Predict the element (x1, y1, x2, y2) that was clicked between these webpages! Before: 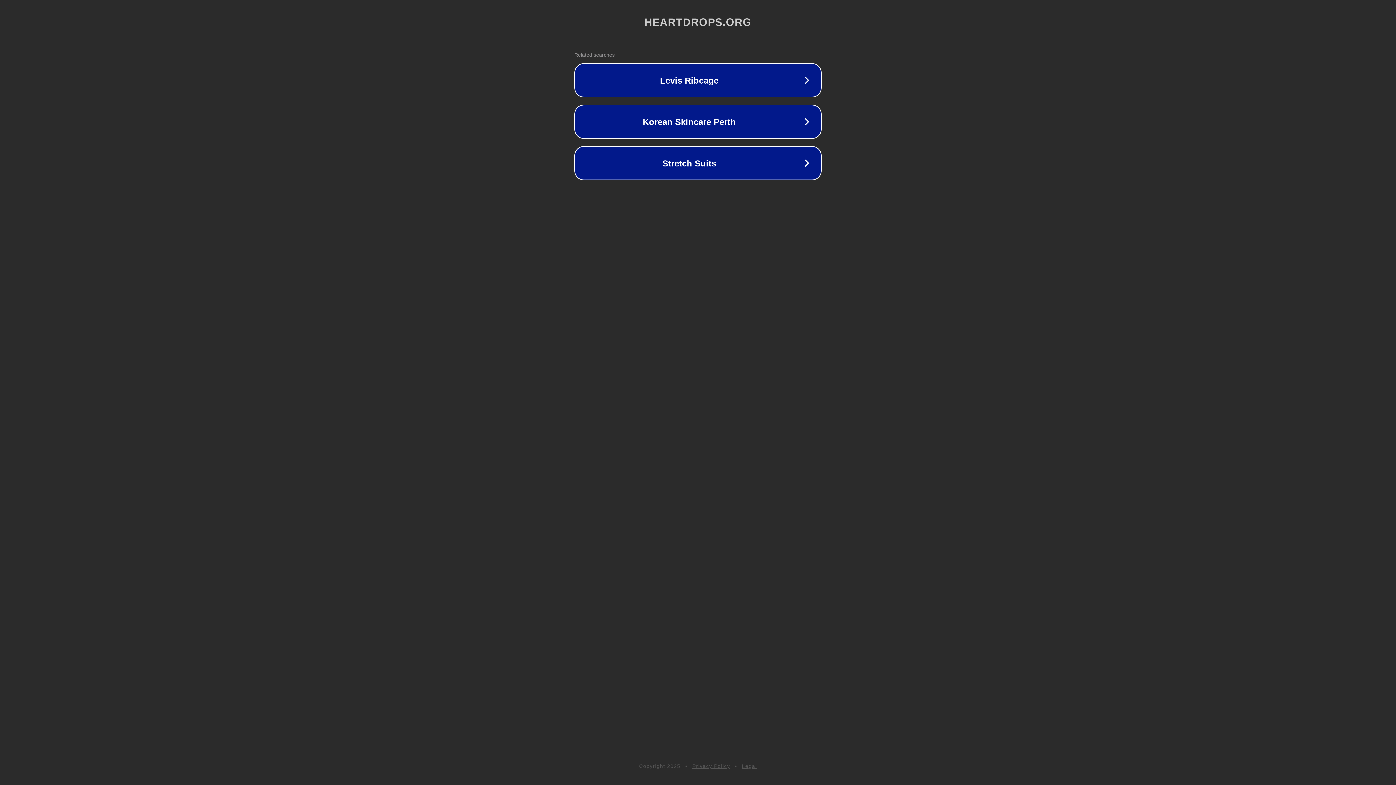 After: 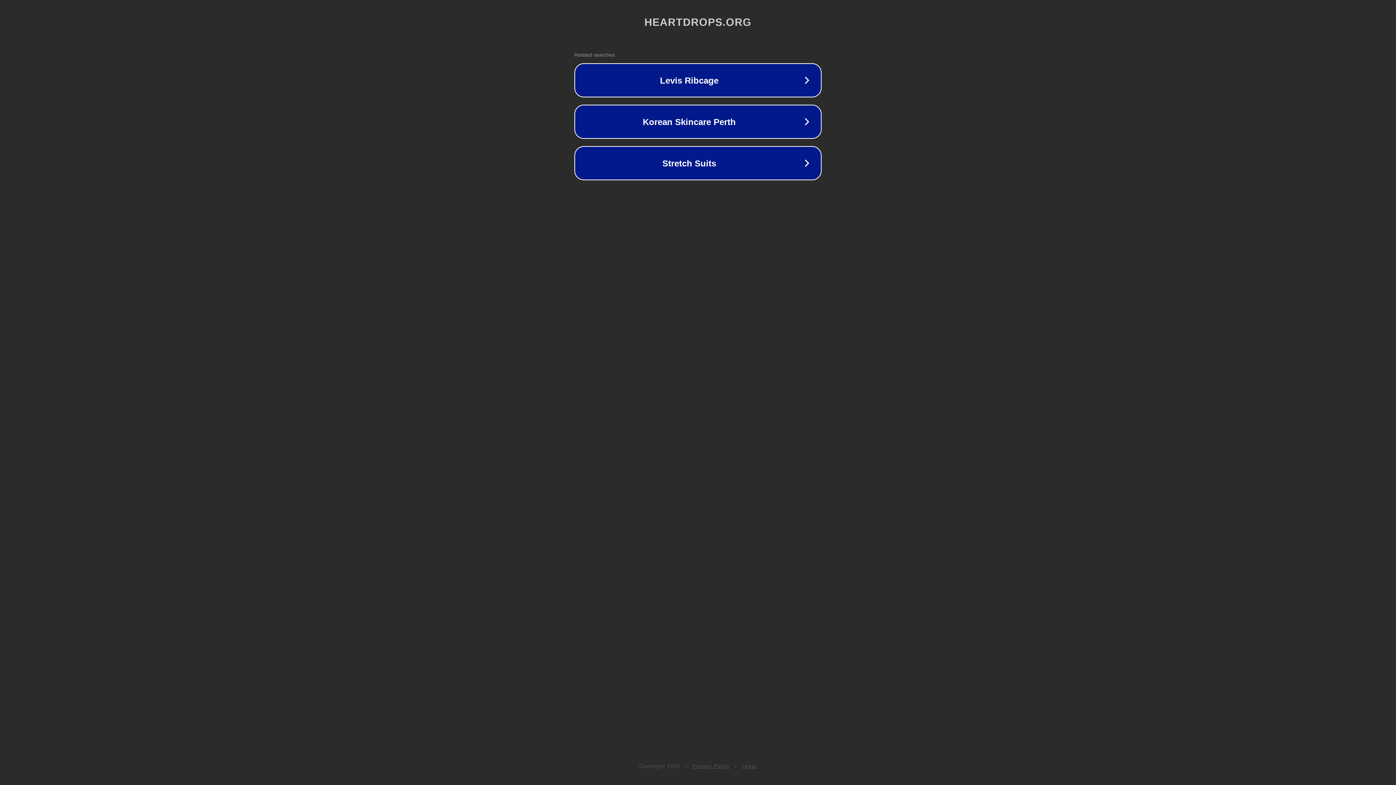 Action: bbox: (742, 763, 757, 769) label: Legal